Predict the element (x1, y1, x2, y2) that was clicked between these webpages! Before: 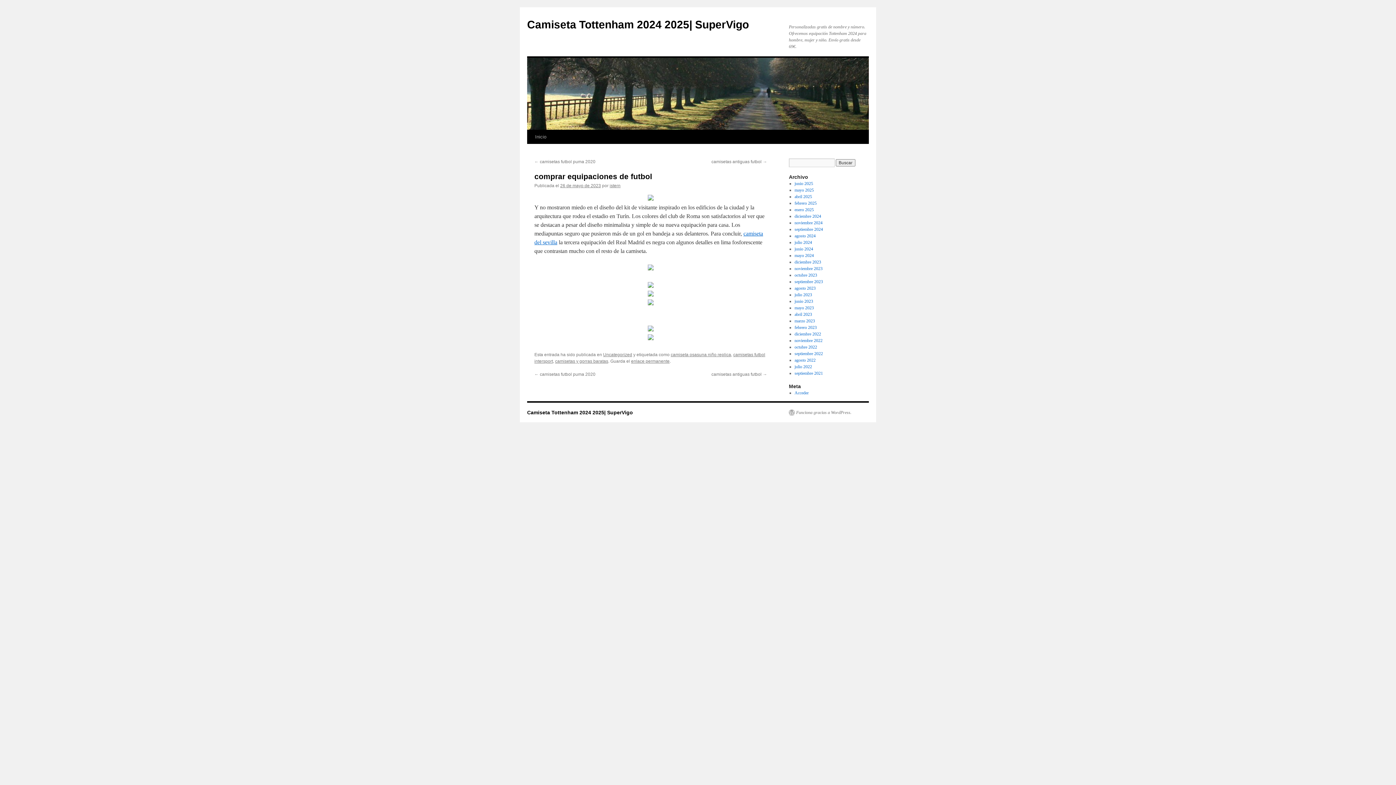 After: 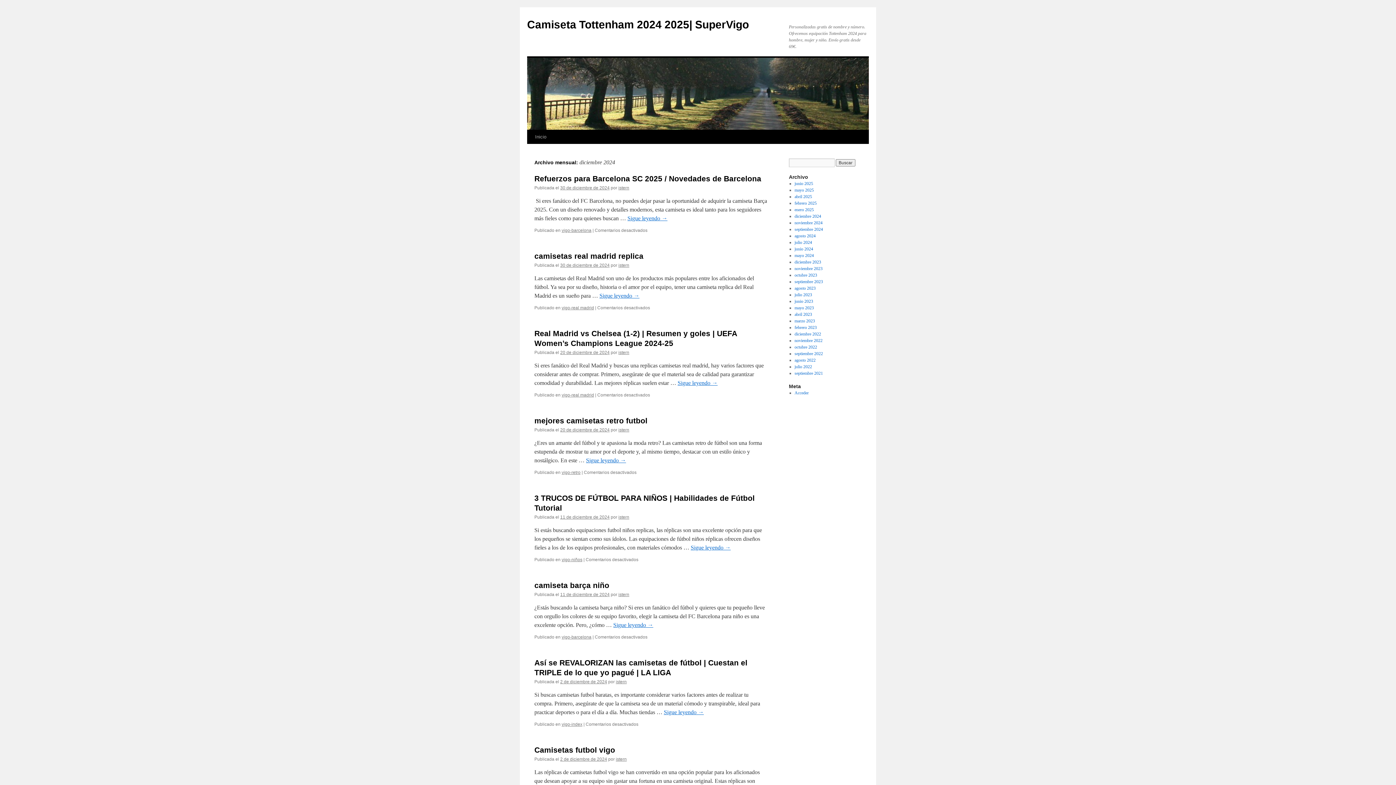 Action: label: diciembre 2024 bbox: (794, 213, 821, 218)